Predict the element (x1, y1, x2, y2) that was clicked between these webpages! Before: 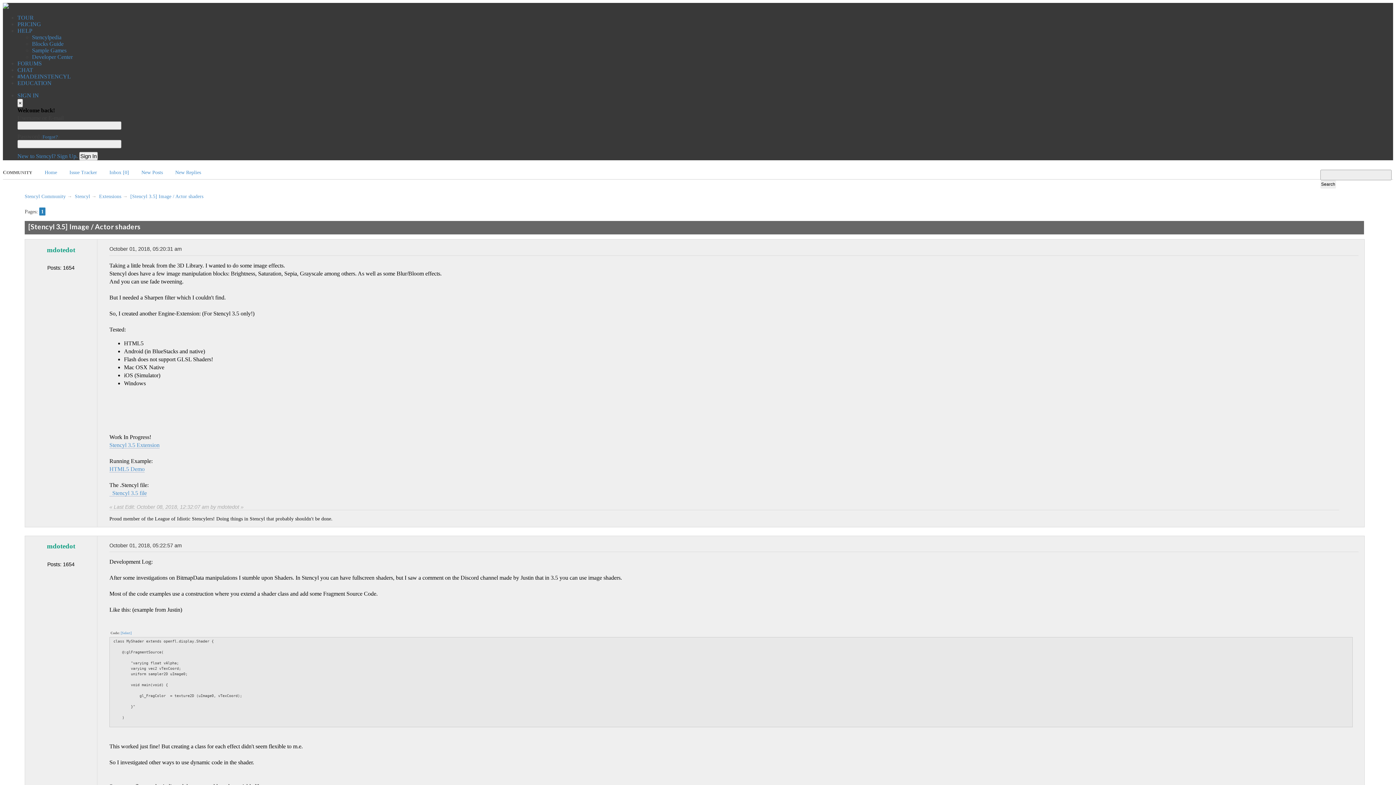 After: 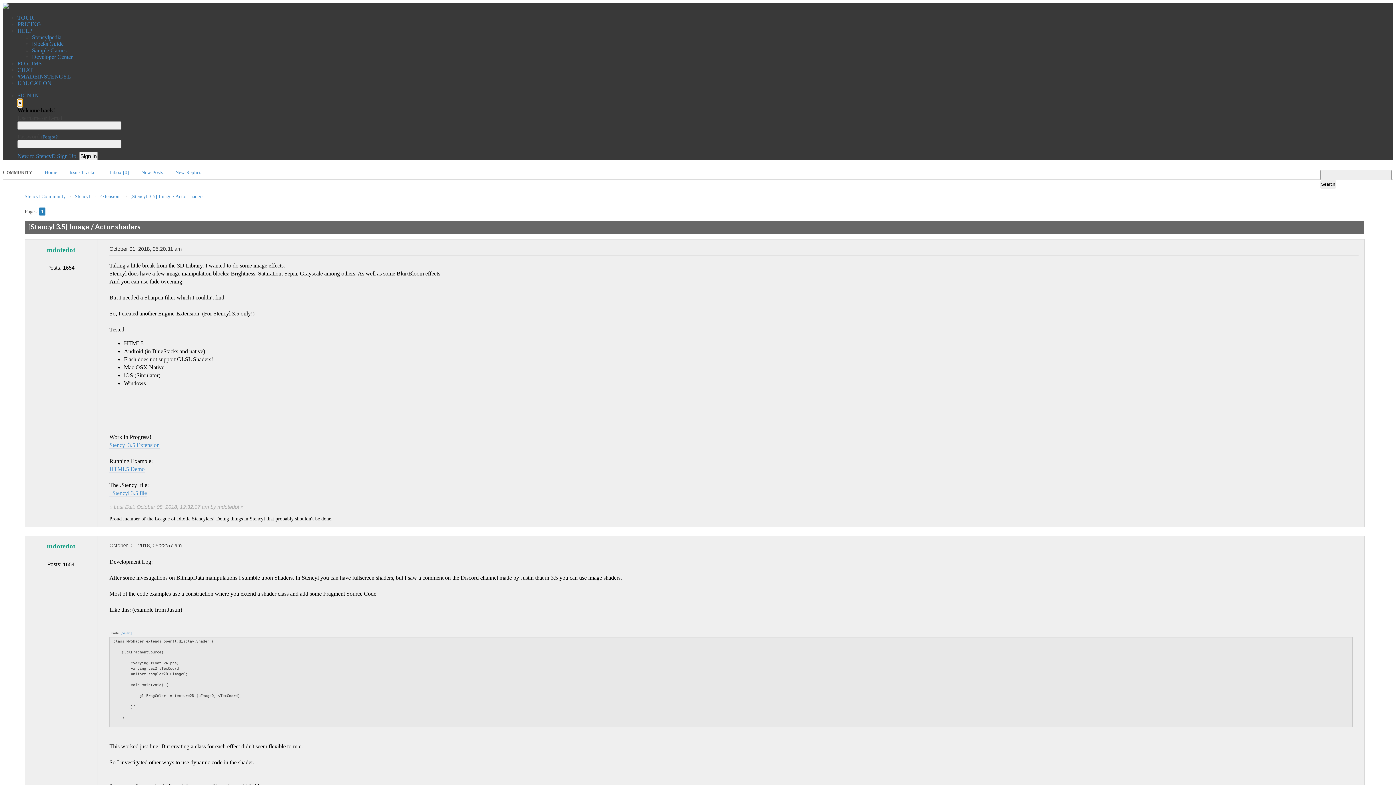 Action: bbox: (17, 98, 22, 107) label: ×